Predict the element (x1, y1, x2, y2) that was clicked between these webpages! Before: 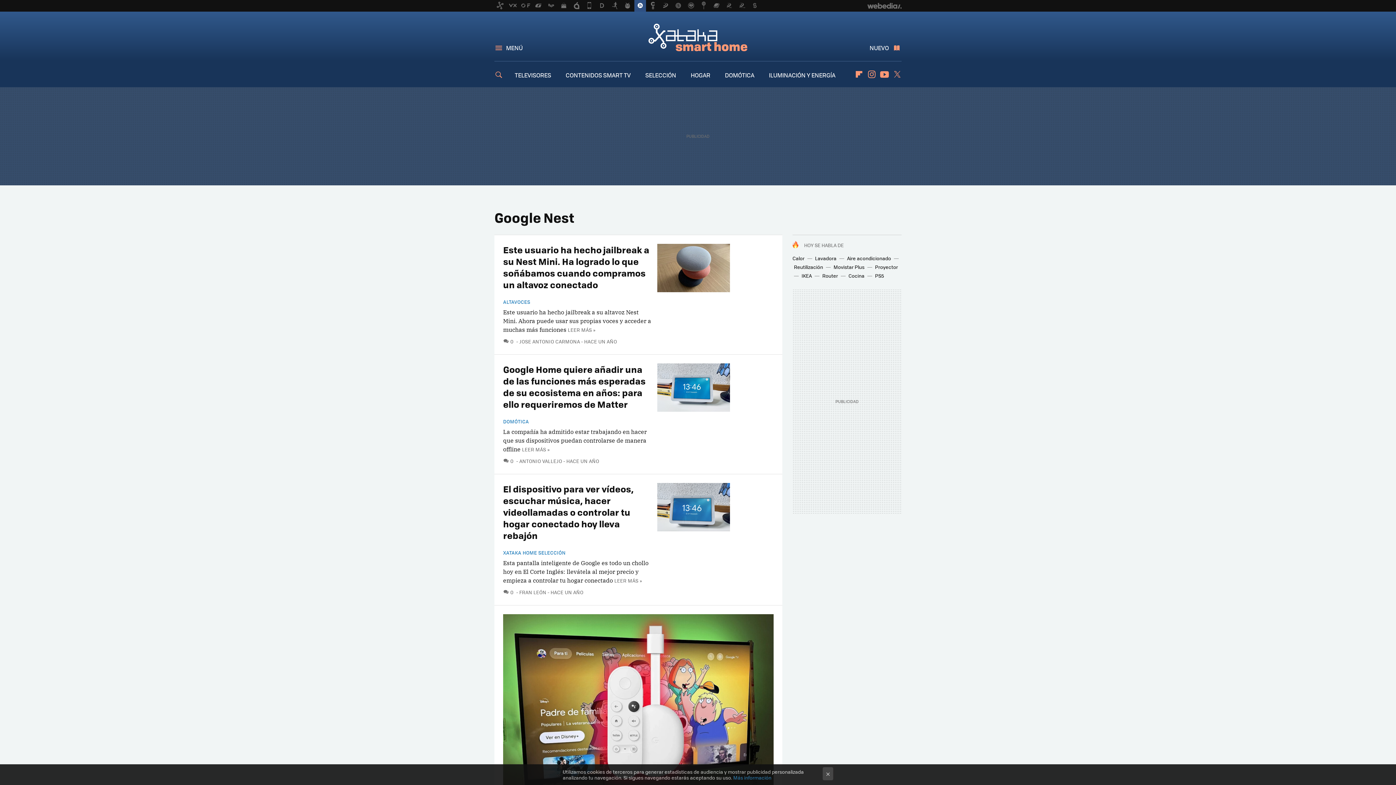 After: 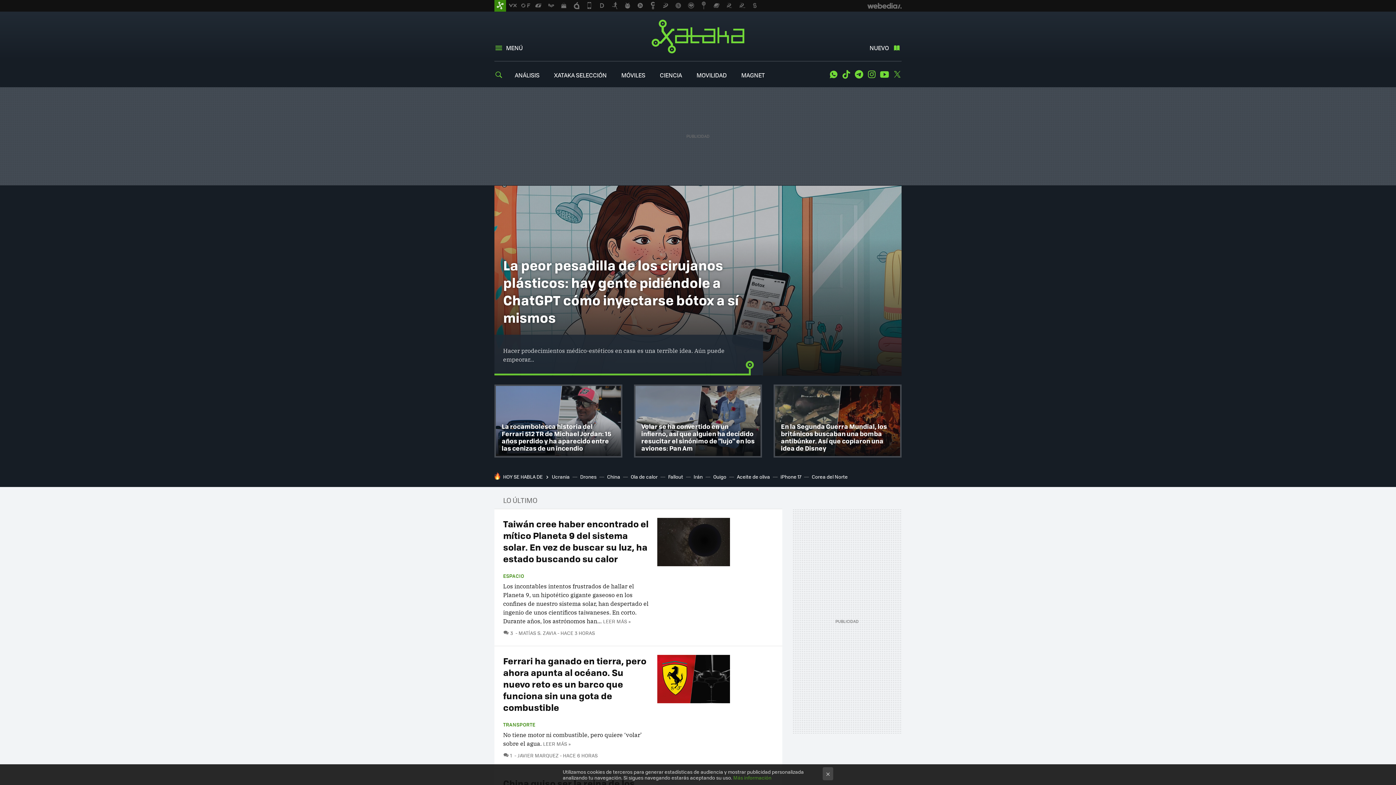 Action: bbox: (494, 0, 506, 11)